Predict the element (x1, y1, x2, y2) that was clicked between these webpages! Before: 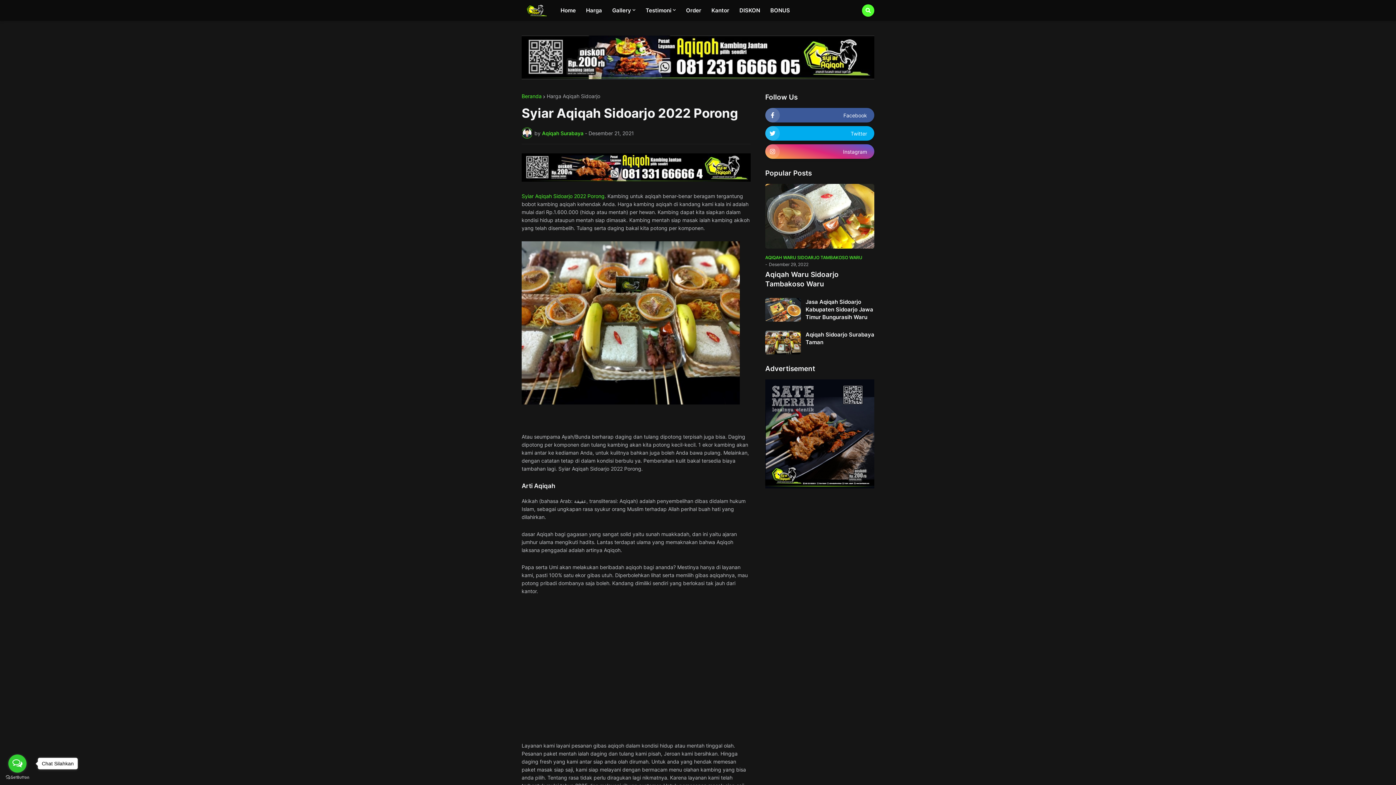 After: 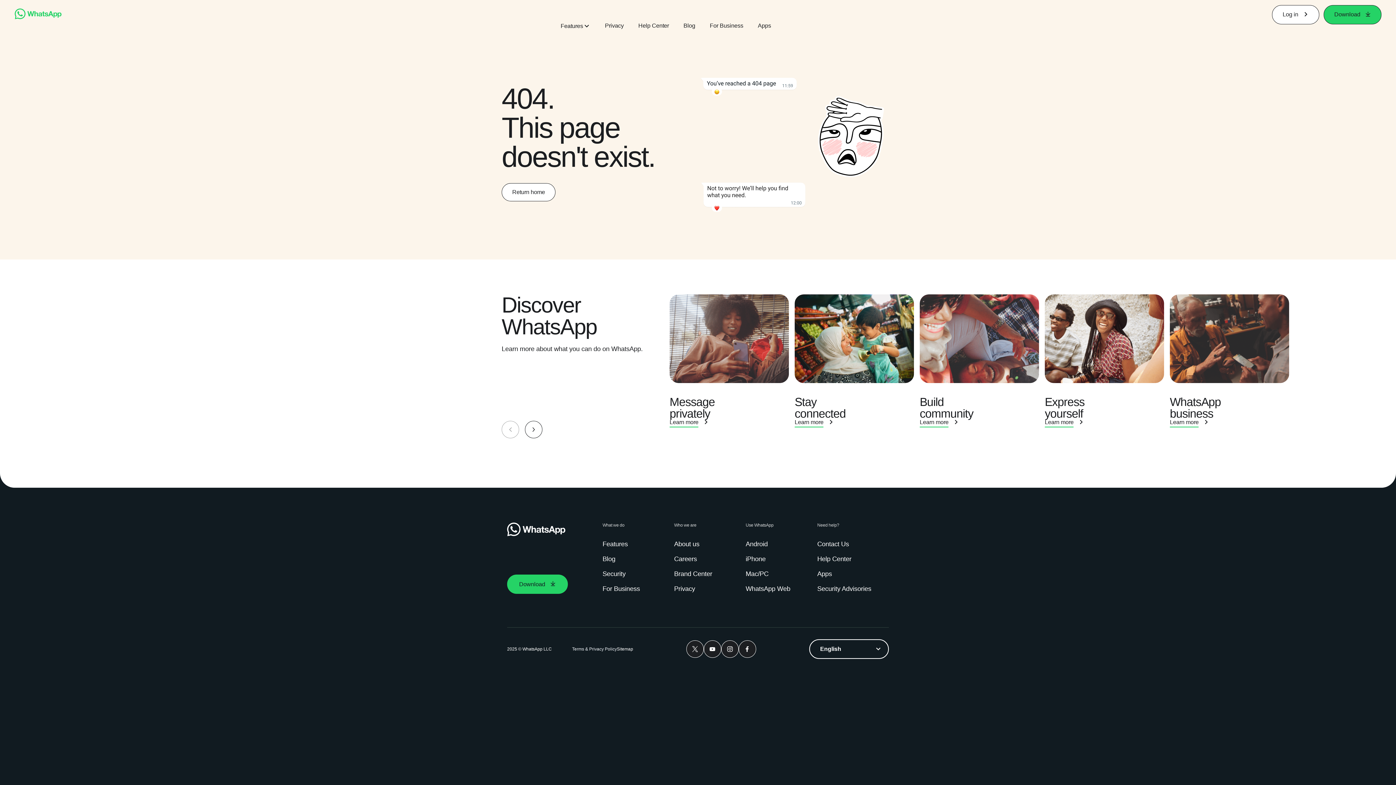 Action: label: BONUS bbox: (765, 0, 795, 21)